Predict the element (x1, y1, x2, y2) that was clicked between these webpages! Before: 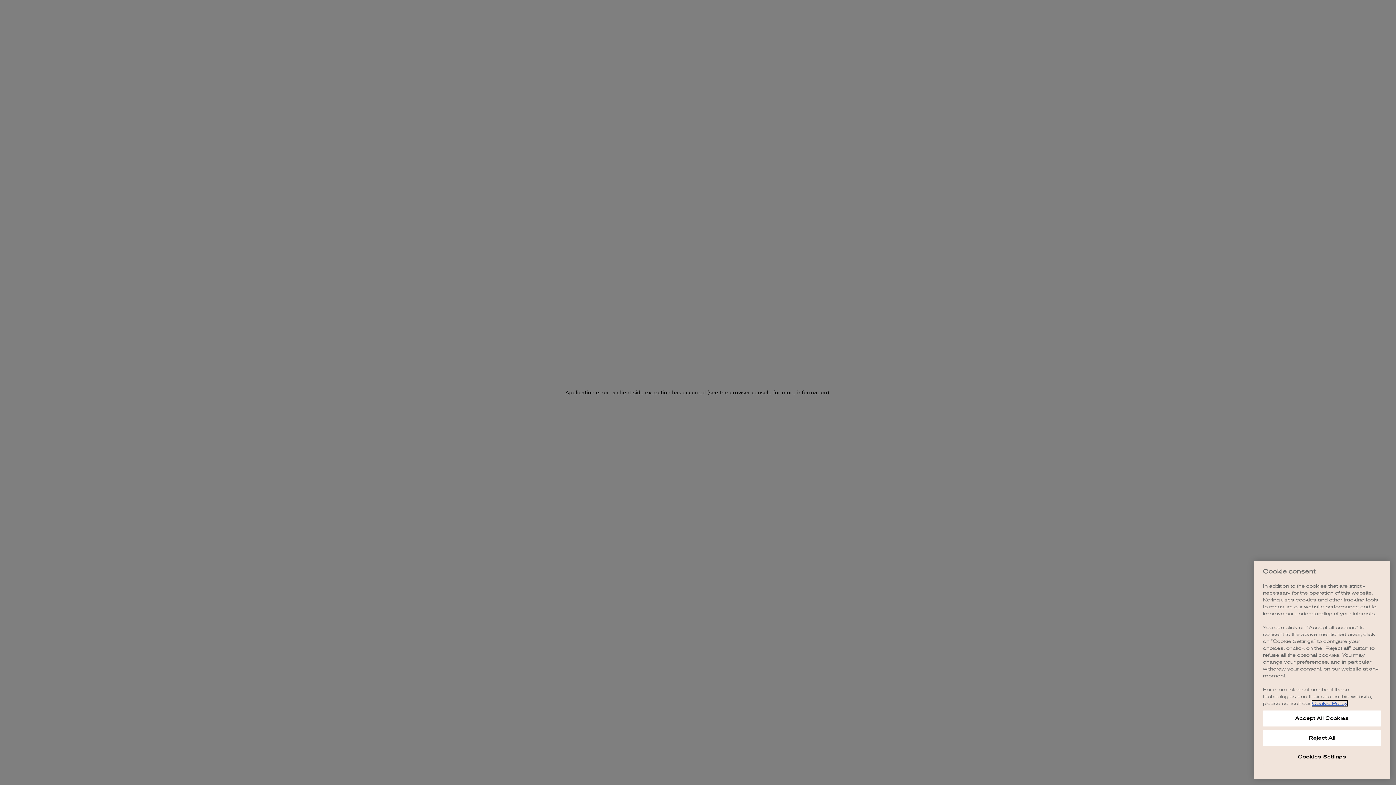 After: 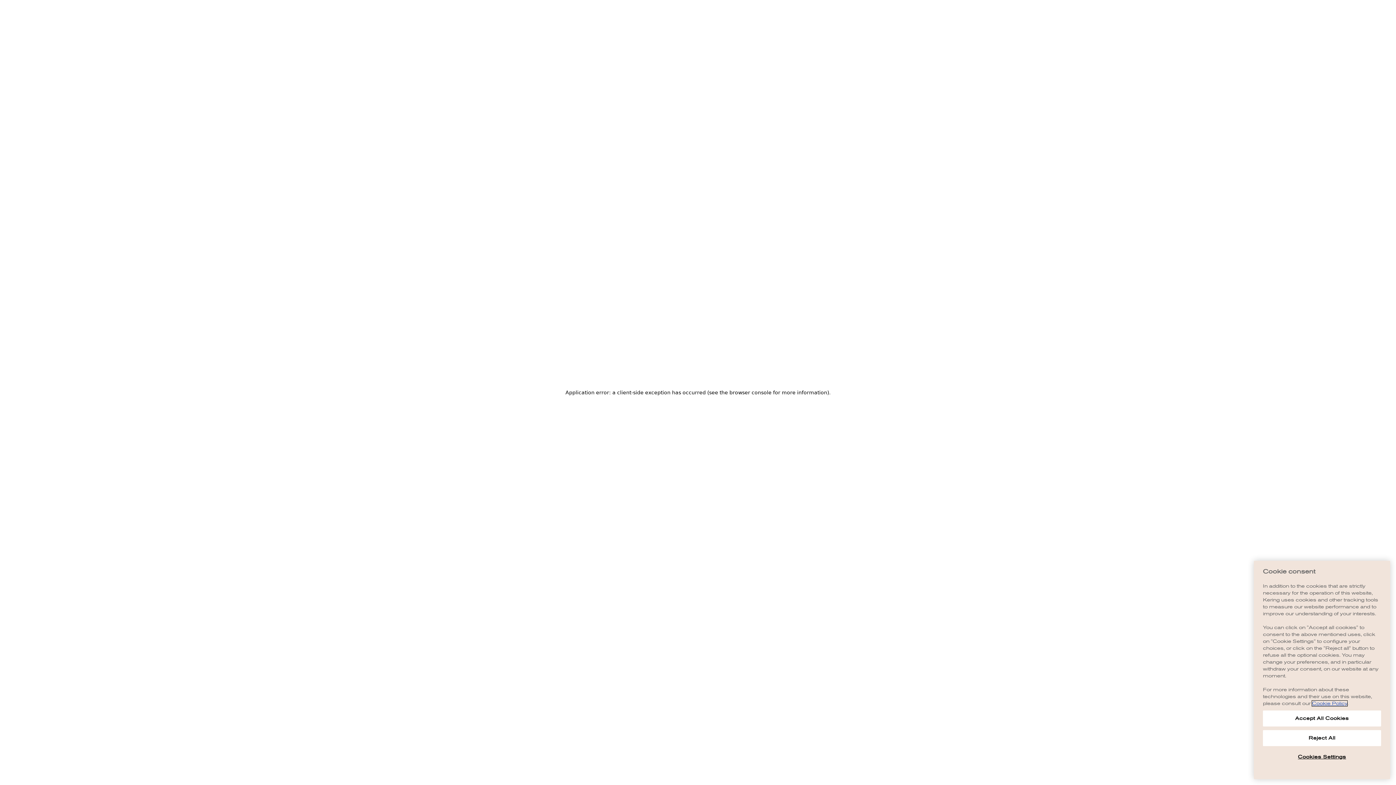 Action: bbox: (1312, 701, 1347, 706) label: Cookie Policy